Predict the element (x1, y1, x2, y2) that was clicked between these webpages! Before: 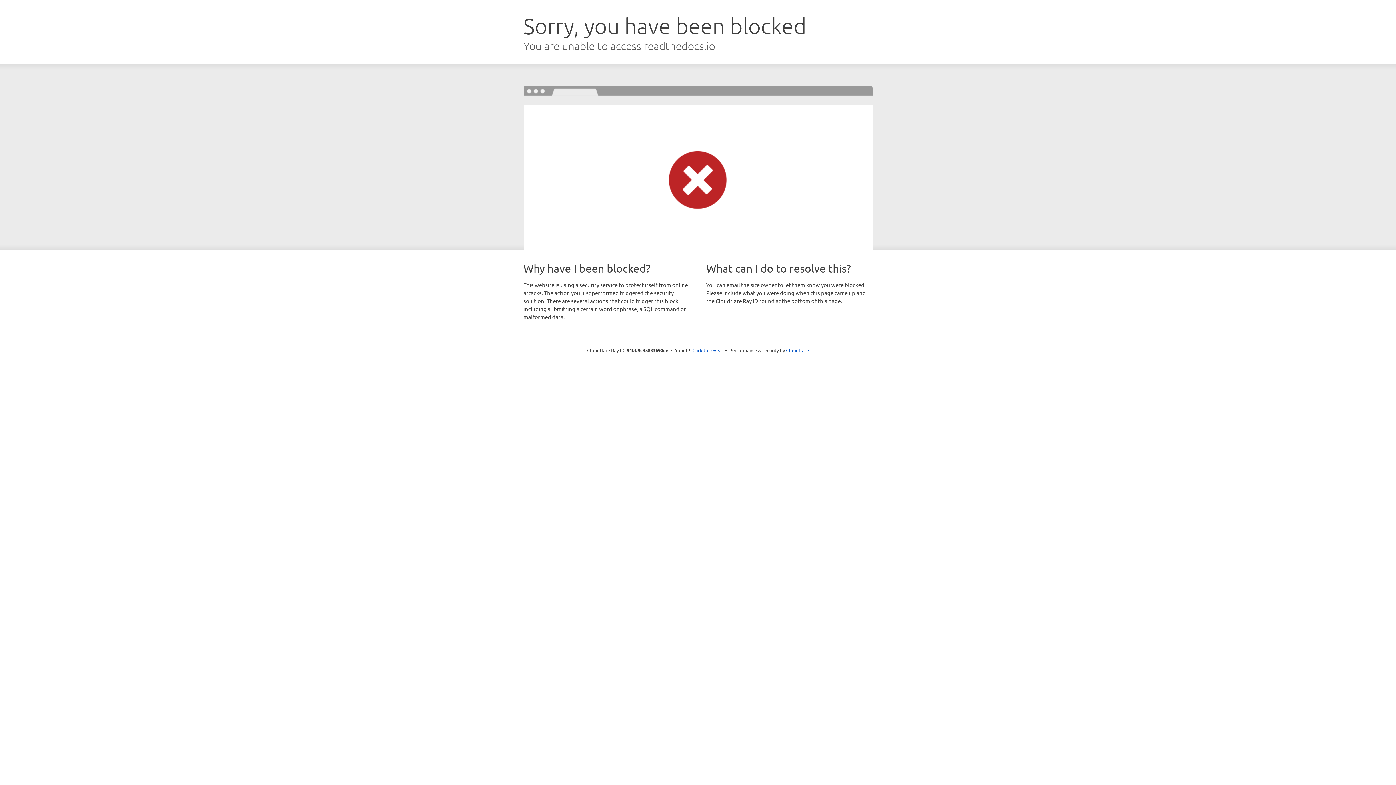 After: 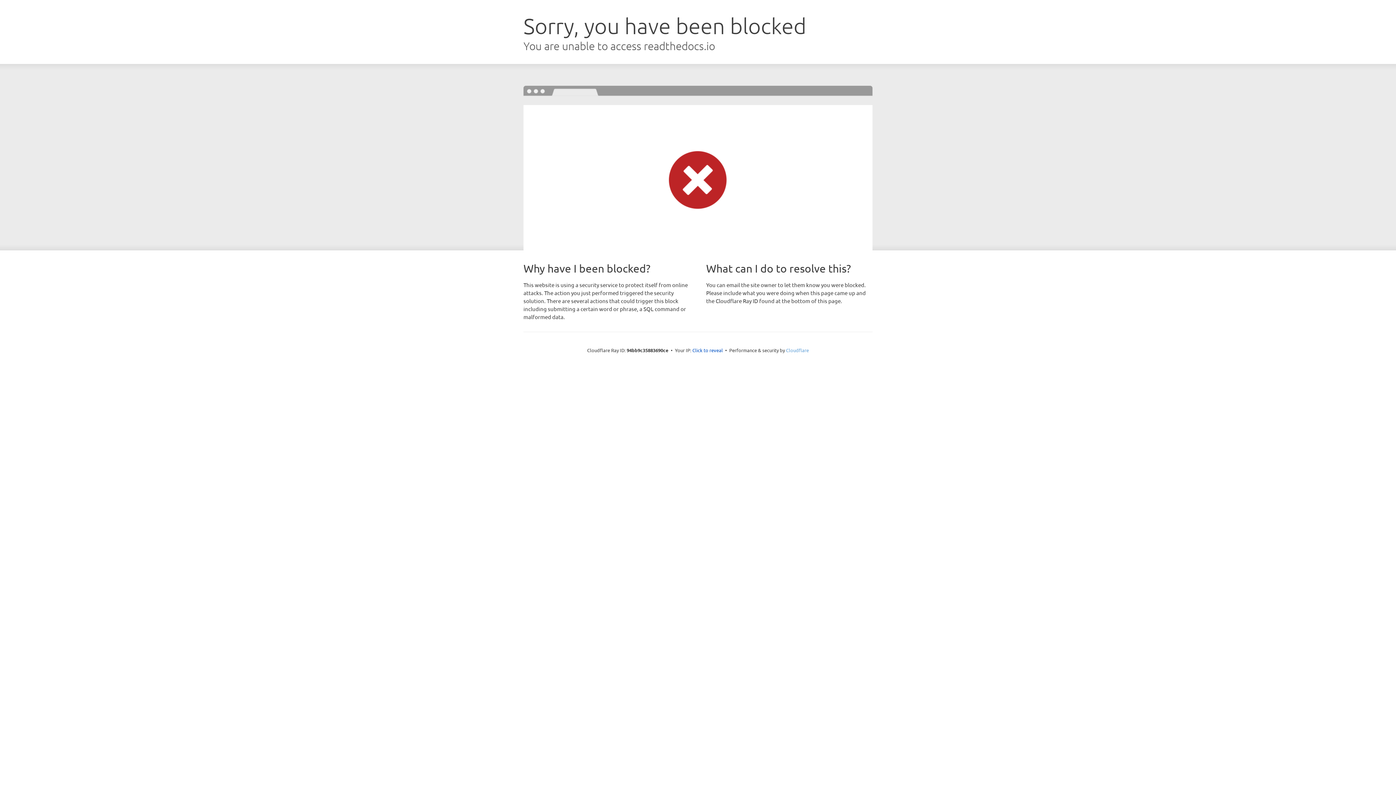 Action: bbox: (786, 347, 809, 353) label: Cloudflare